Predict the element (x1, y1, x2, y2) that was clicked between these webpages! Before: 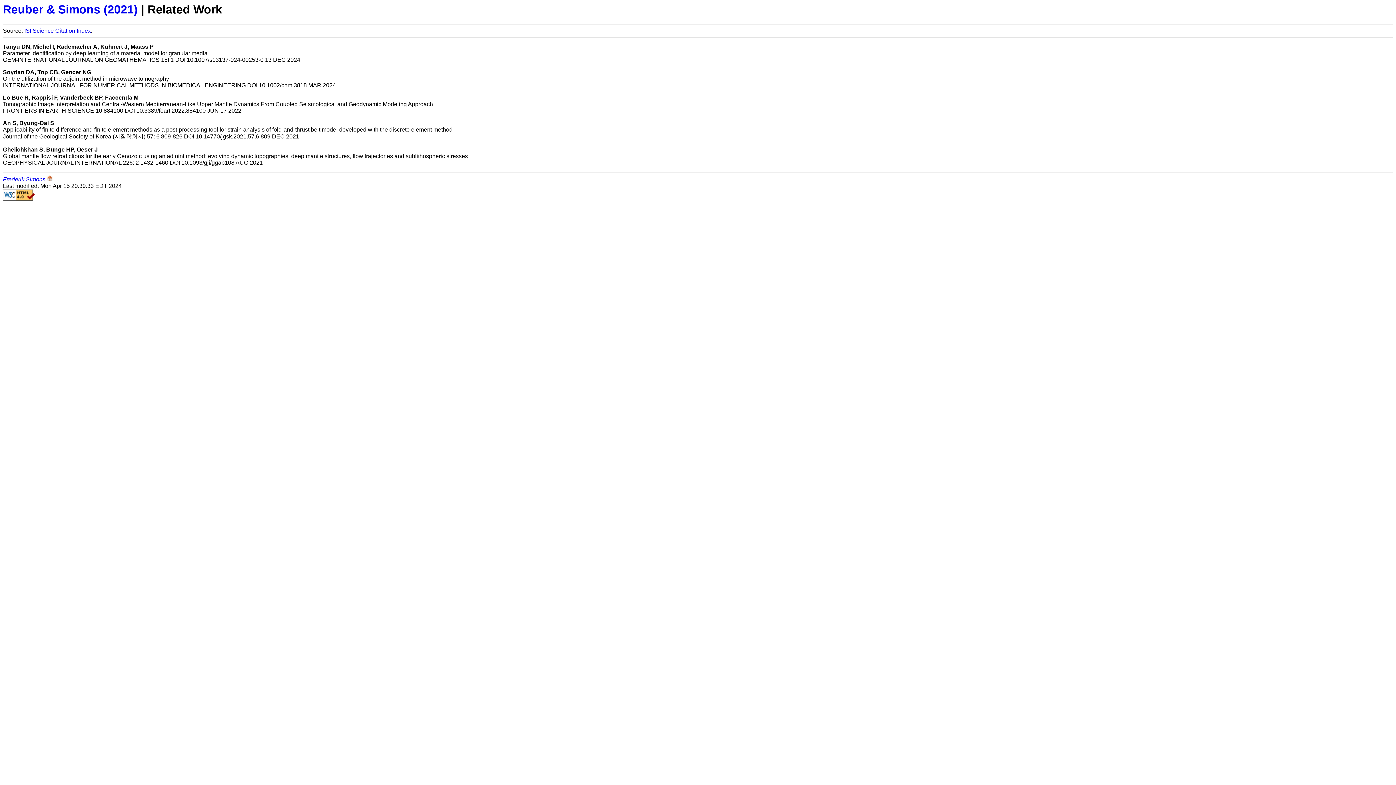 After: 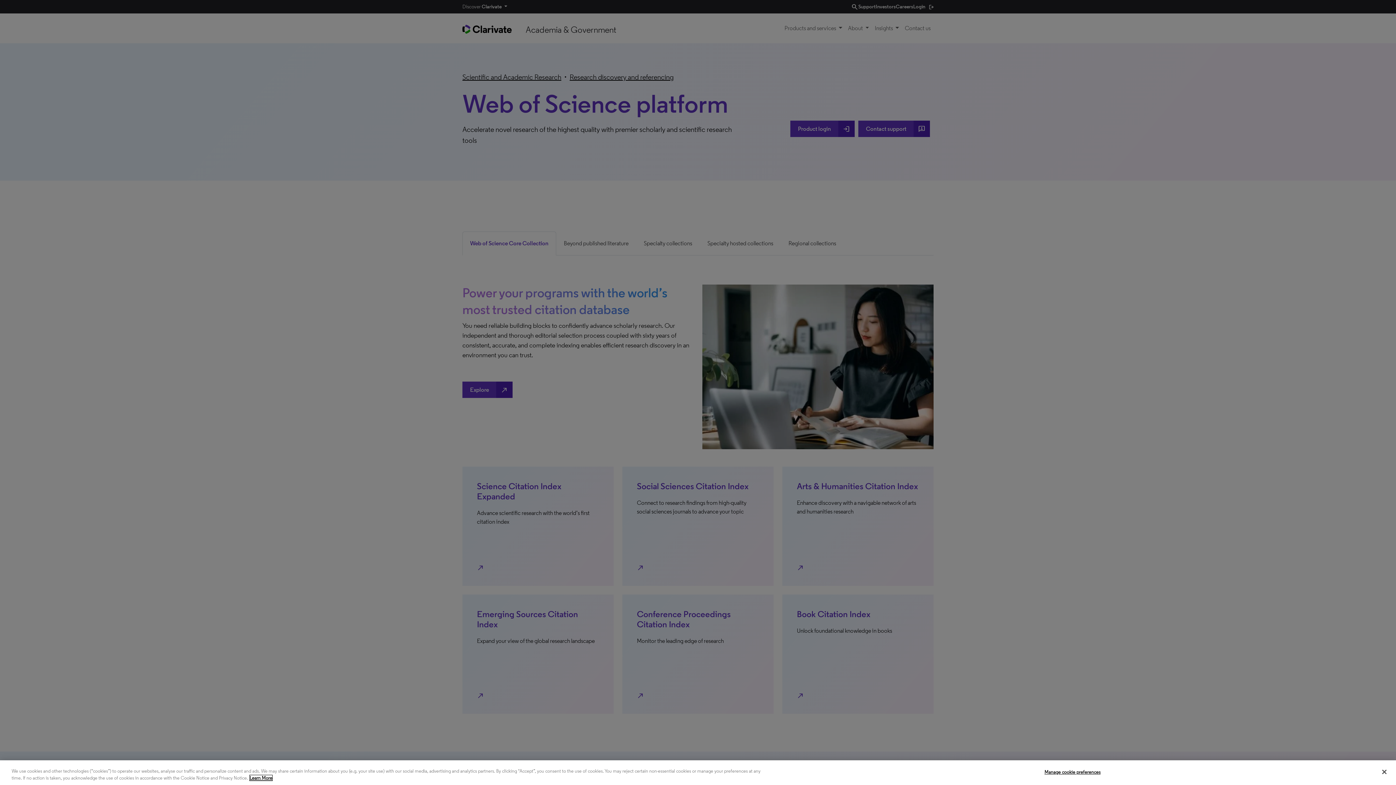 Action: label: ISI Science Citation Index bbox: (24, 27, 90, 33)